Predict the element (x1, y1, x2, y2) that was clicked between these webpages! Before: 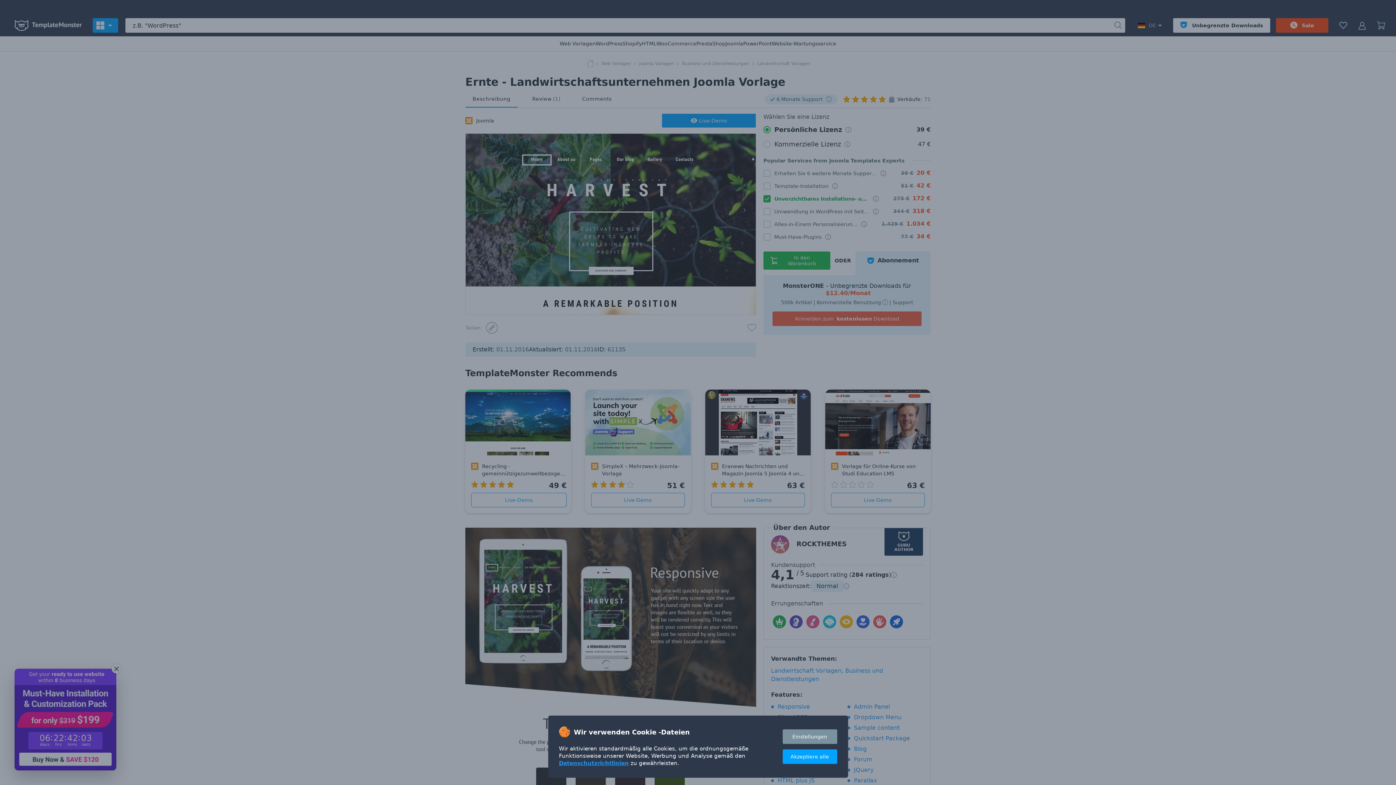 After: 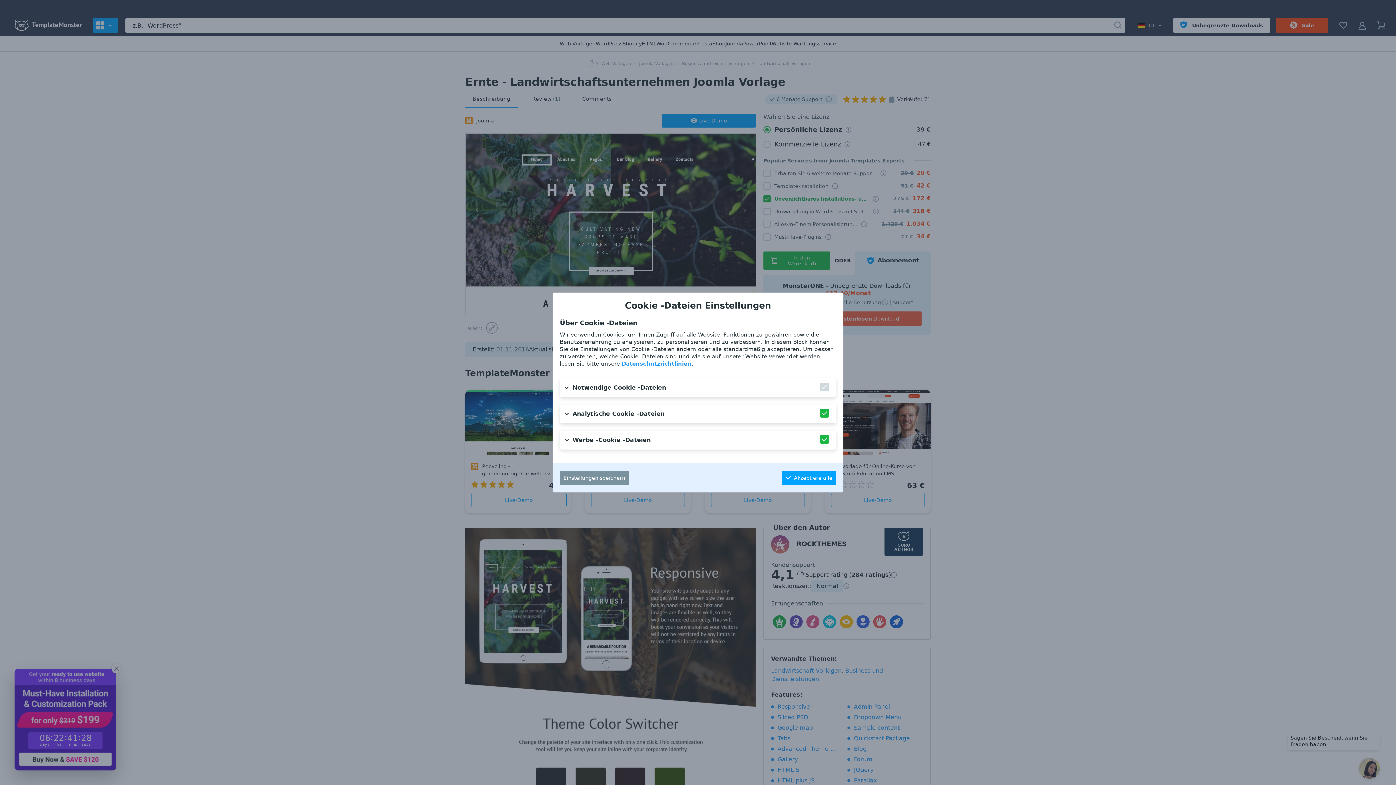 Action: bbox: (782, 729, 837, 744) label: Einstellungen